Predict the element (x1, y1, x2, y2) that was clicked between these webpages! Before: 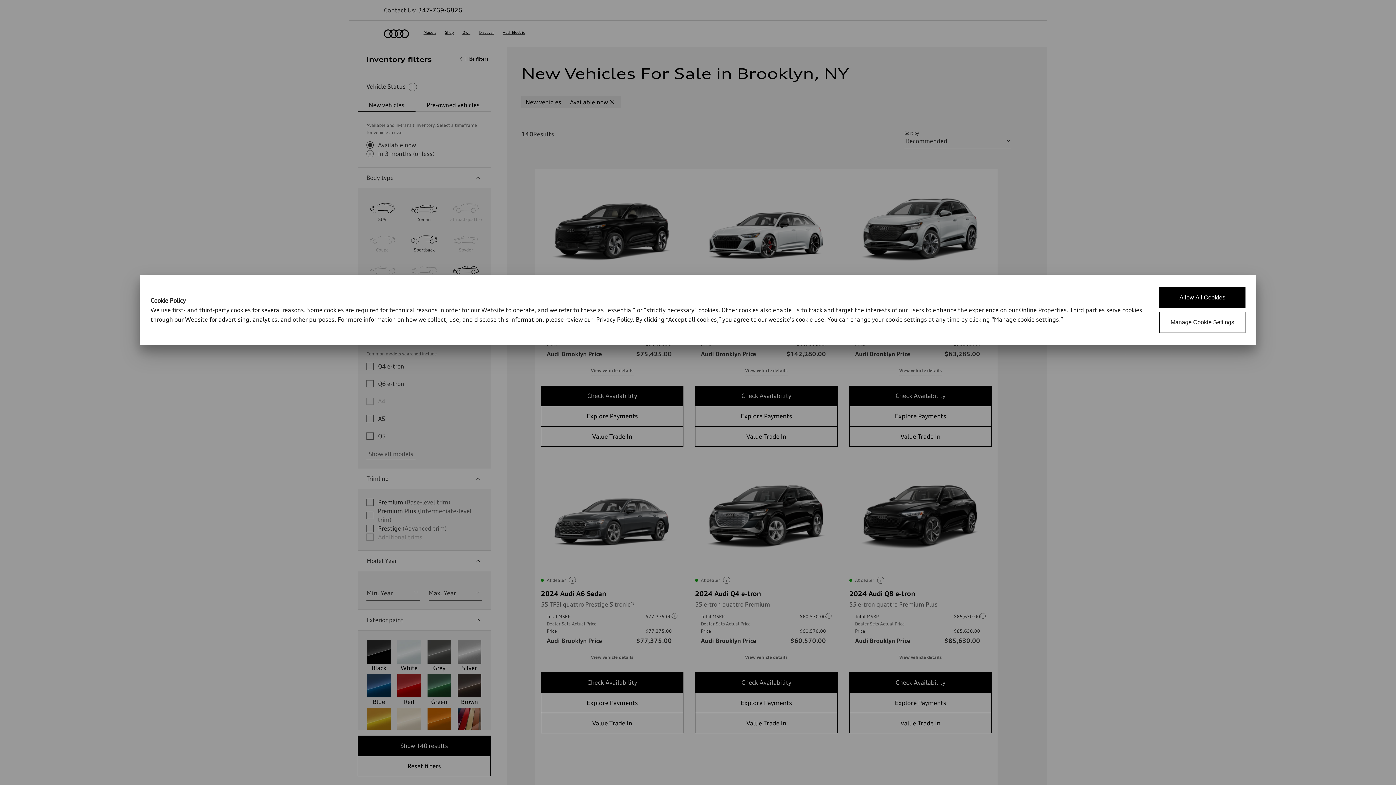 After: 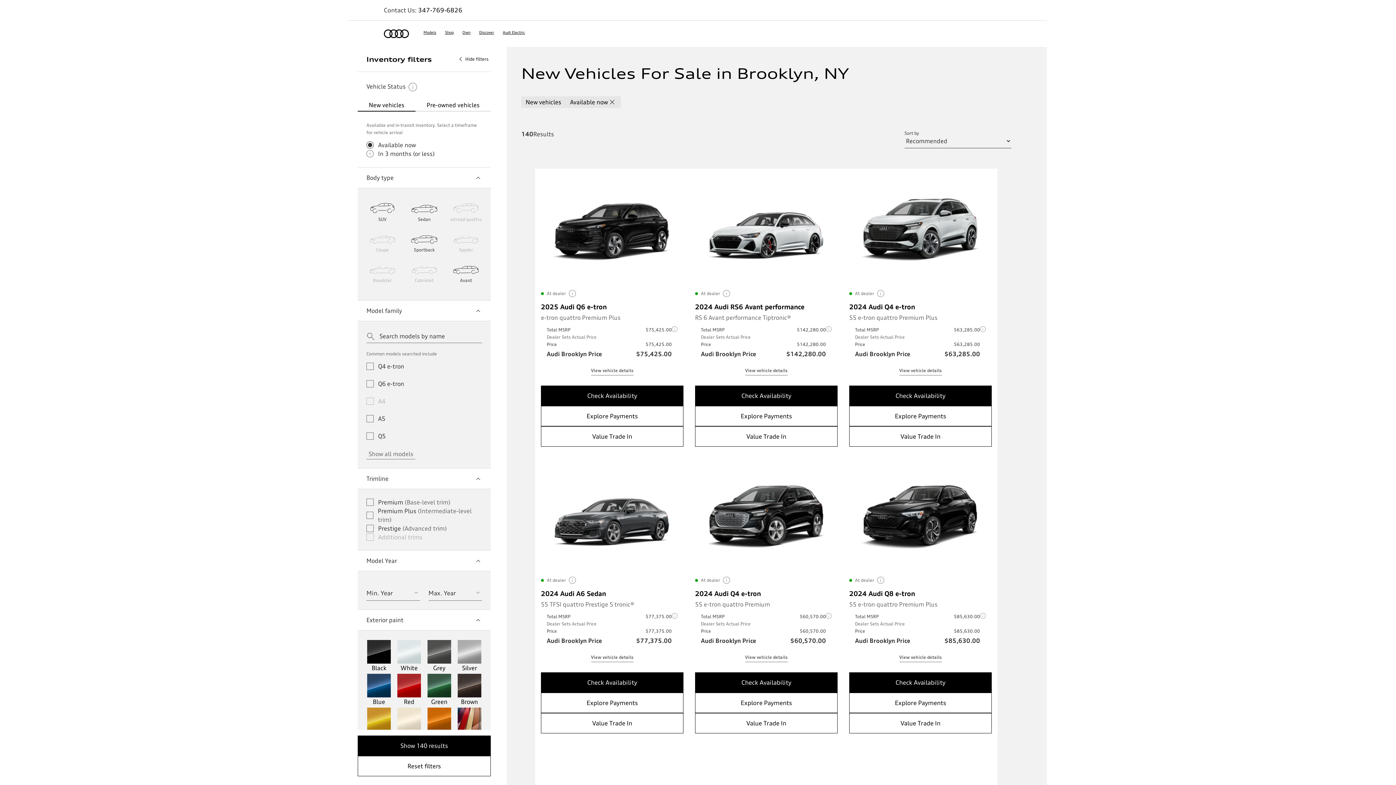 Action: bbox: (1159, 287, 1245, 308) label: Allow All Cookies